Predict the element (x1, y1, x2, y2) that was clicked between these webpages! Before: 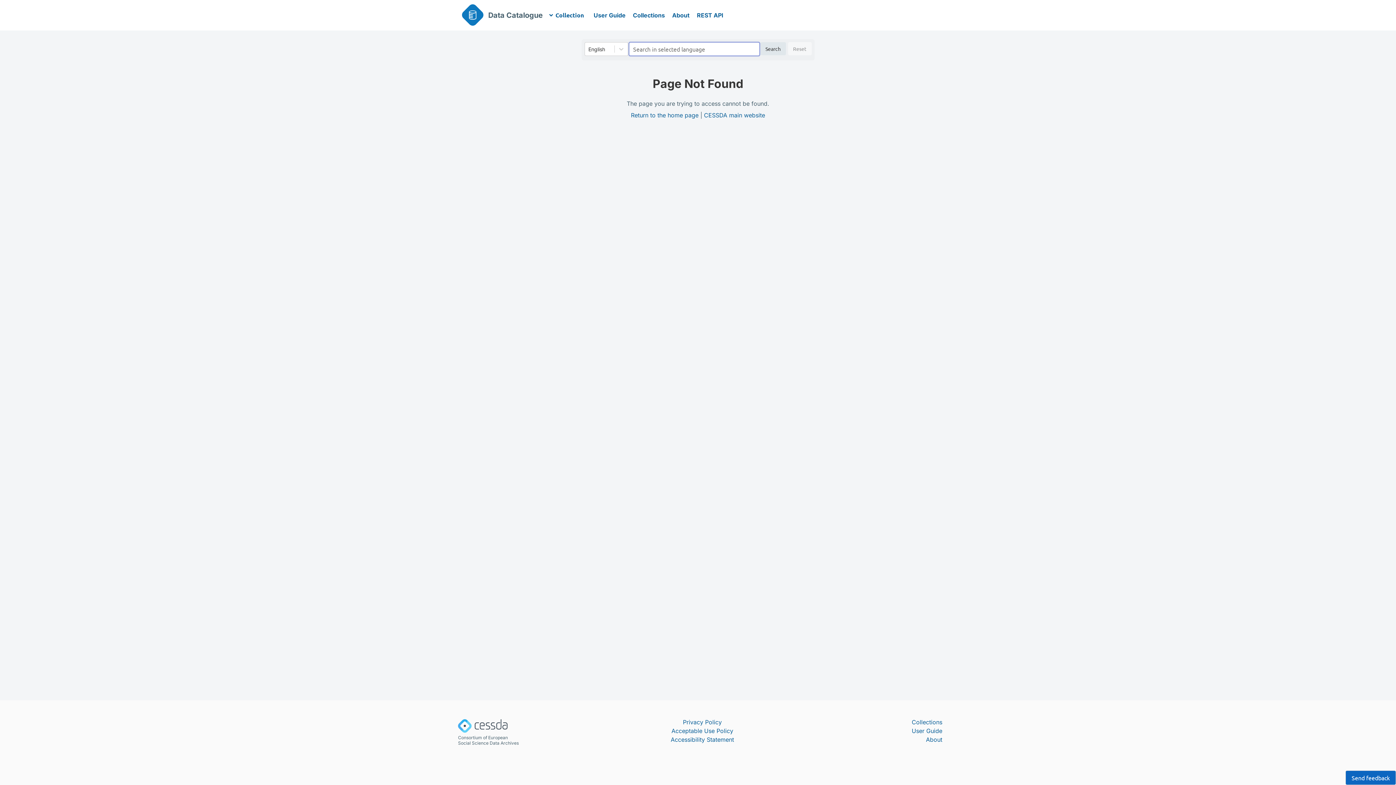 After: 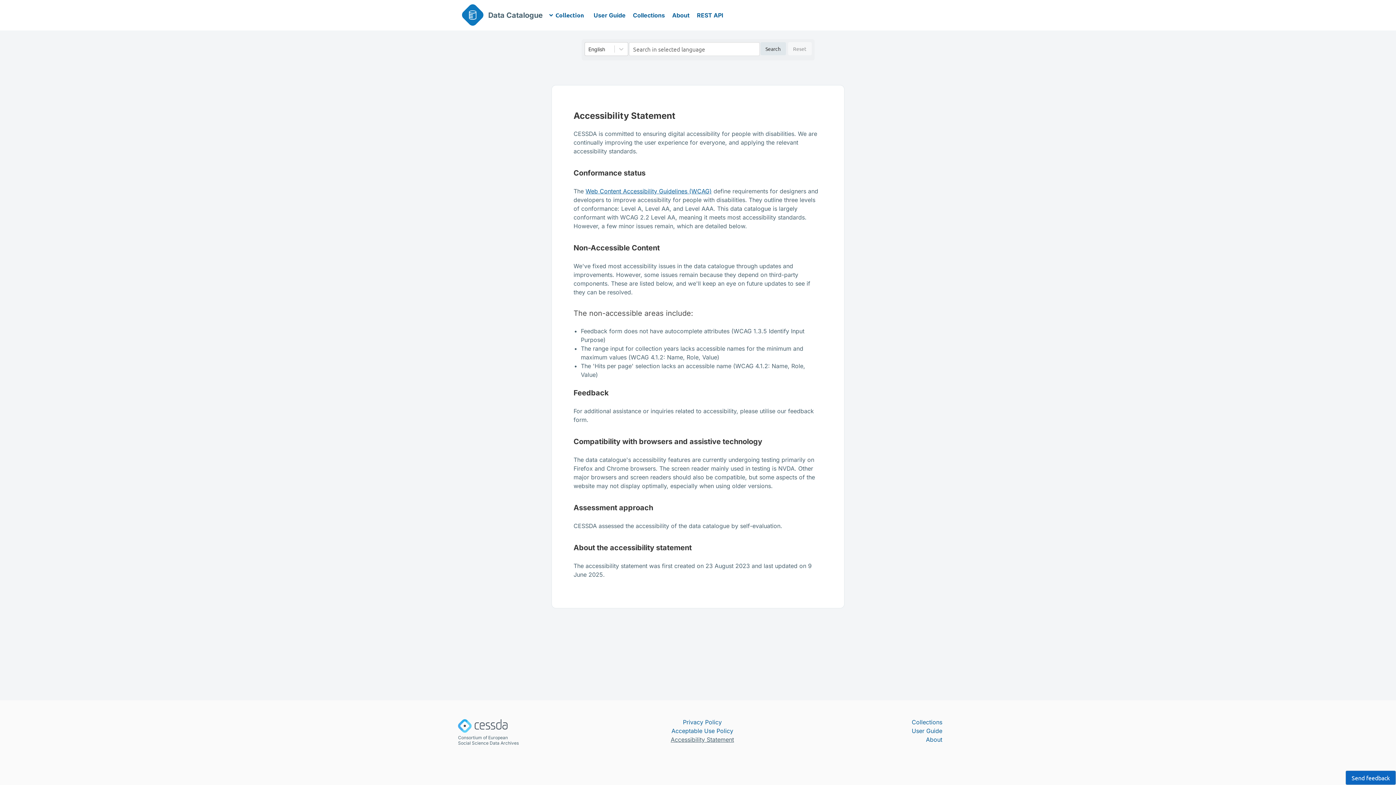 Action: label: Accessibility Statement bbox: (670, 735, 734, 744)